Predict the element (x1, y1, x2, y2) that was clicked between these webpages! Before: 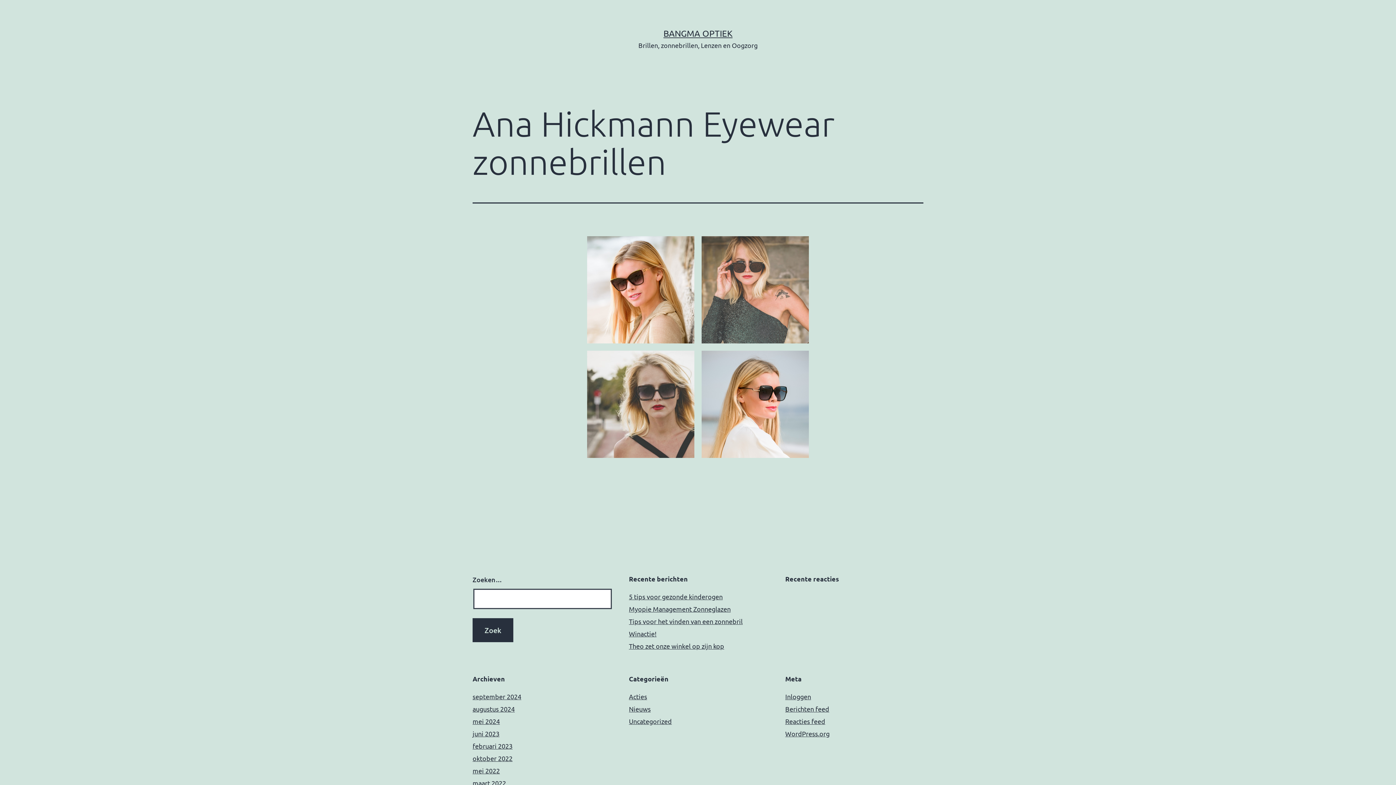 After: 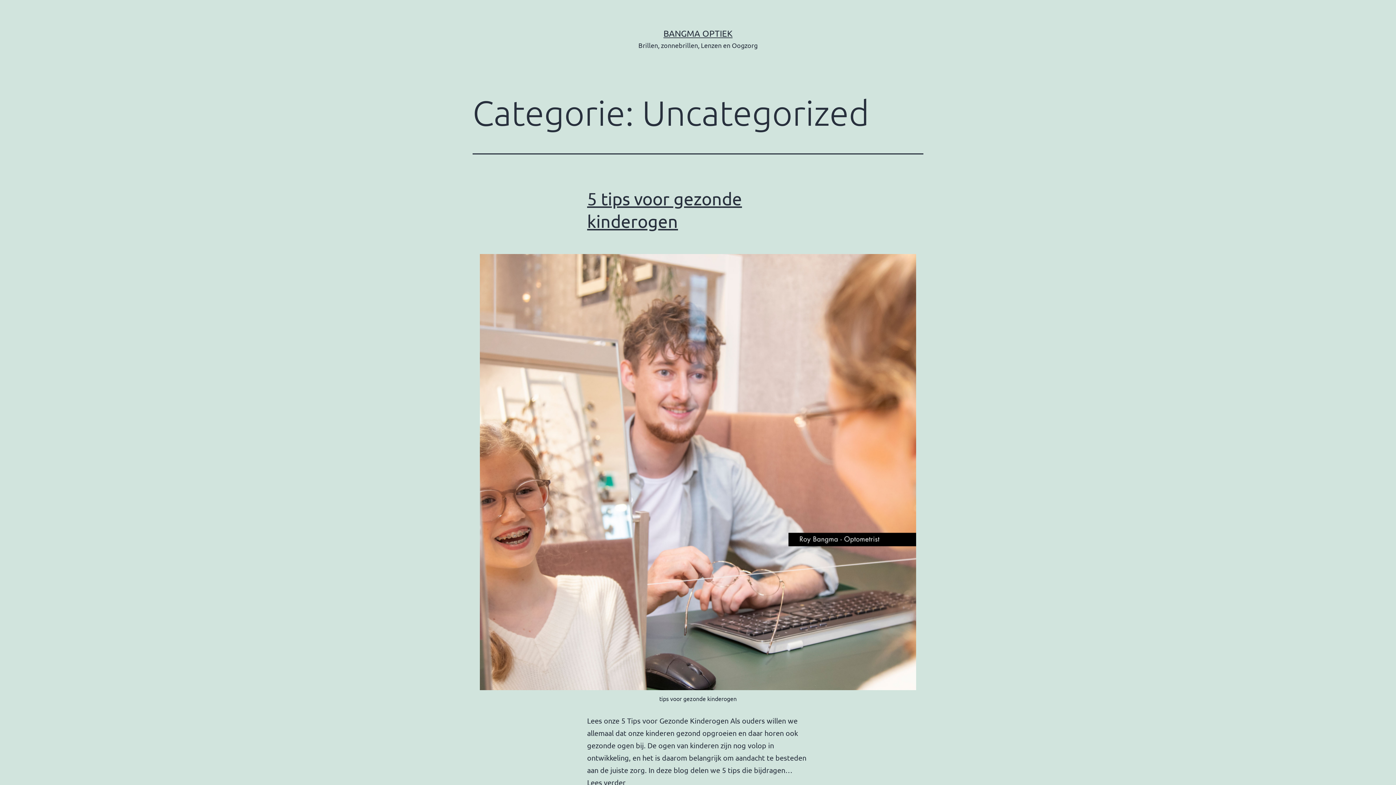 Action: label: Uncategorized bbox: (629, 717, 672, 725)